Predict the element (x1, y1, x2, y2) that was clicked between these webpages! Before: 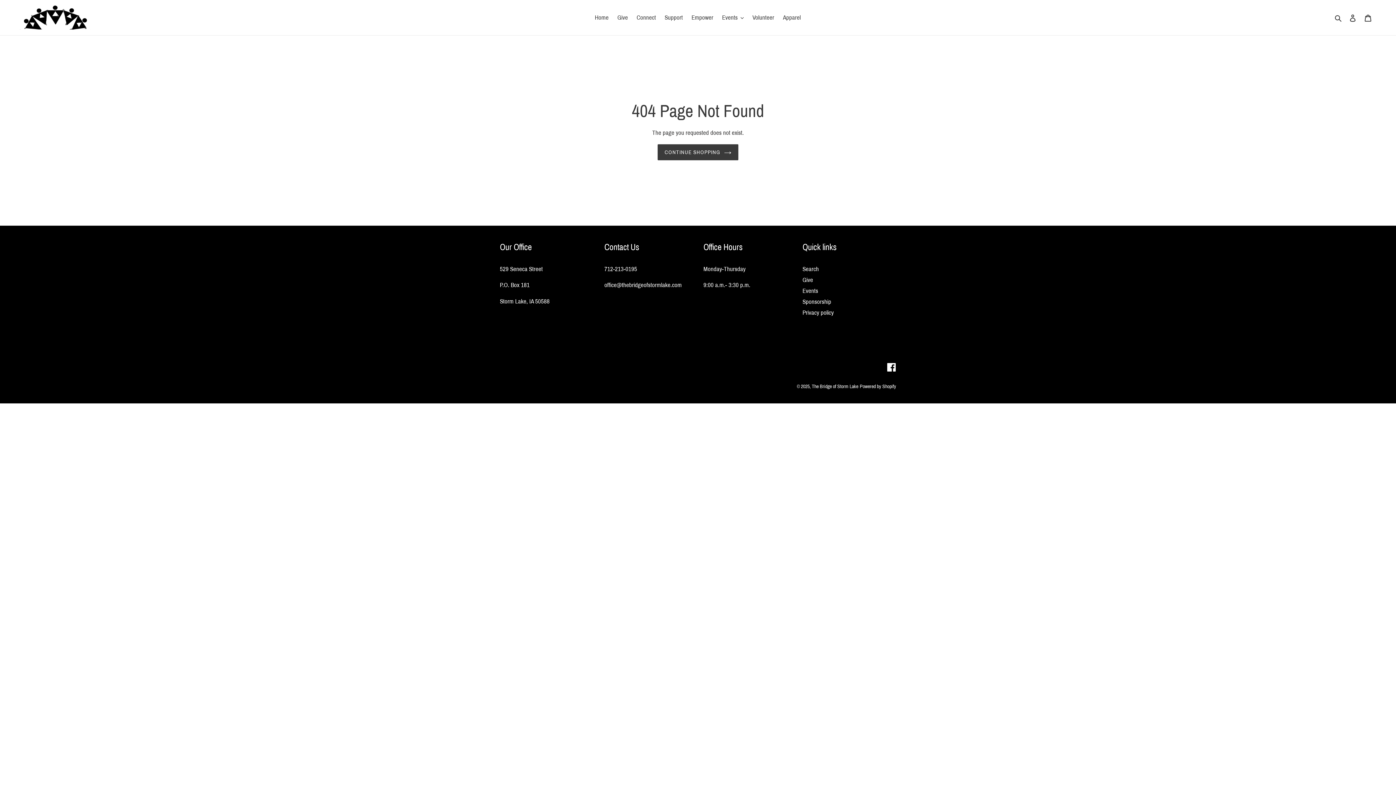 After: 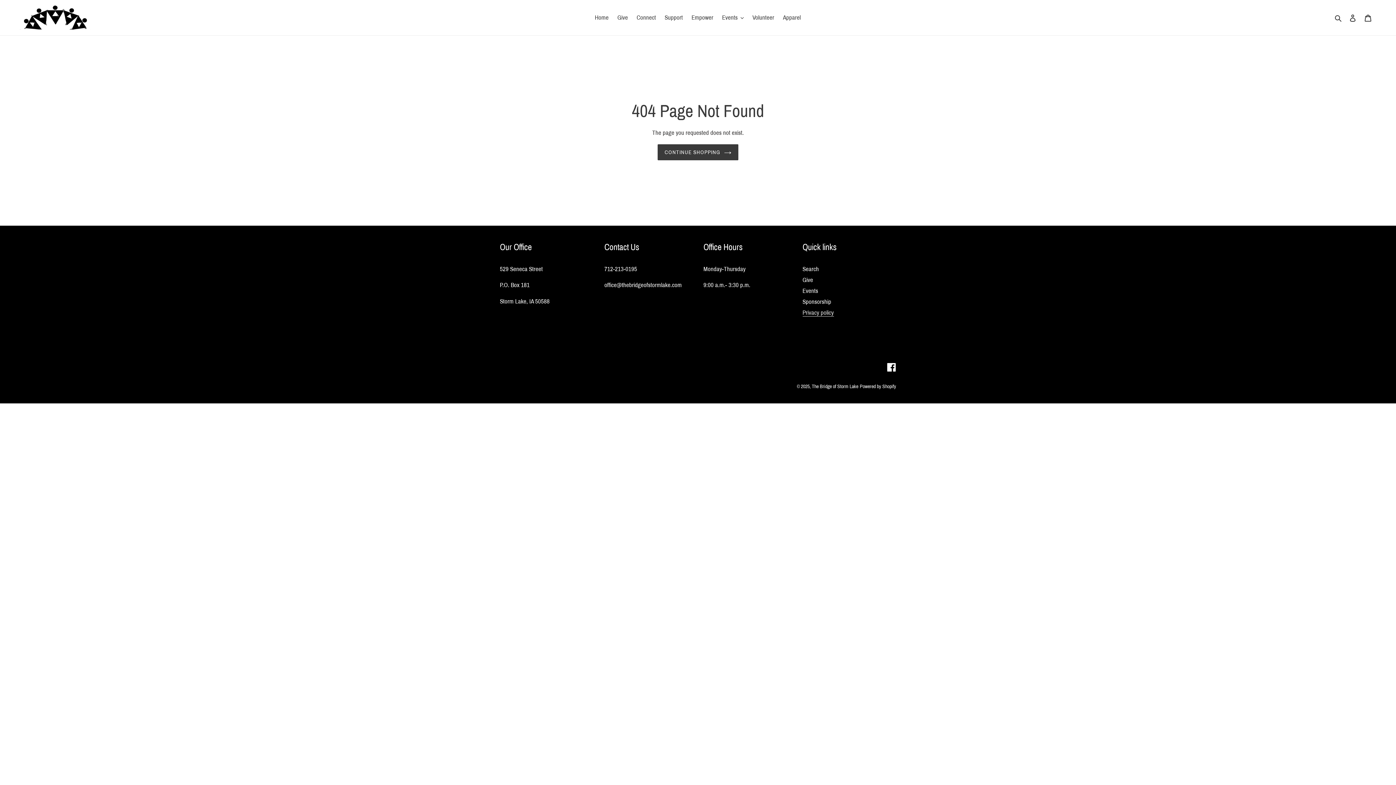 Action: bbox: (802, 309, 834, 316) label: Privacy policy